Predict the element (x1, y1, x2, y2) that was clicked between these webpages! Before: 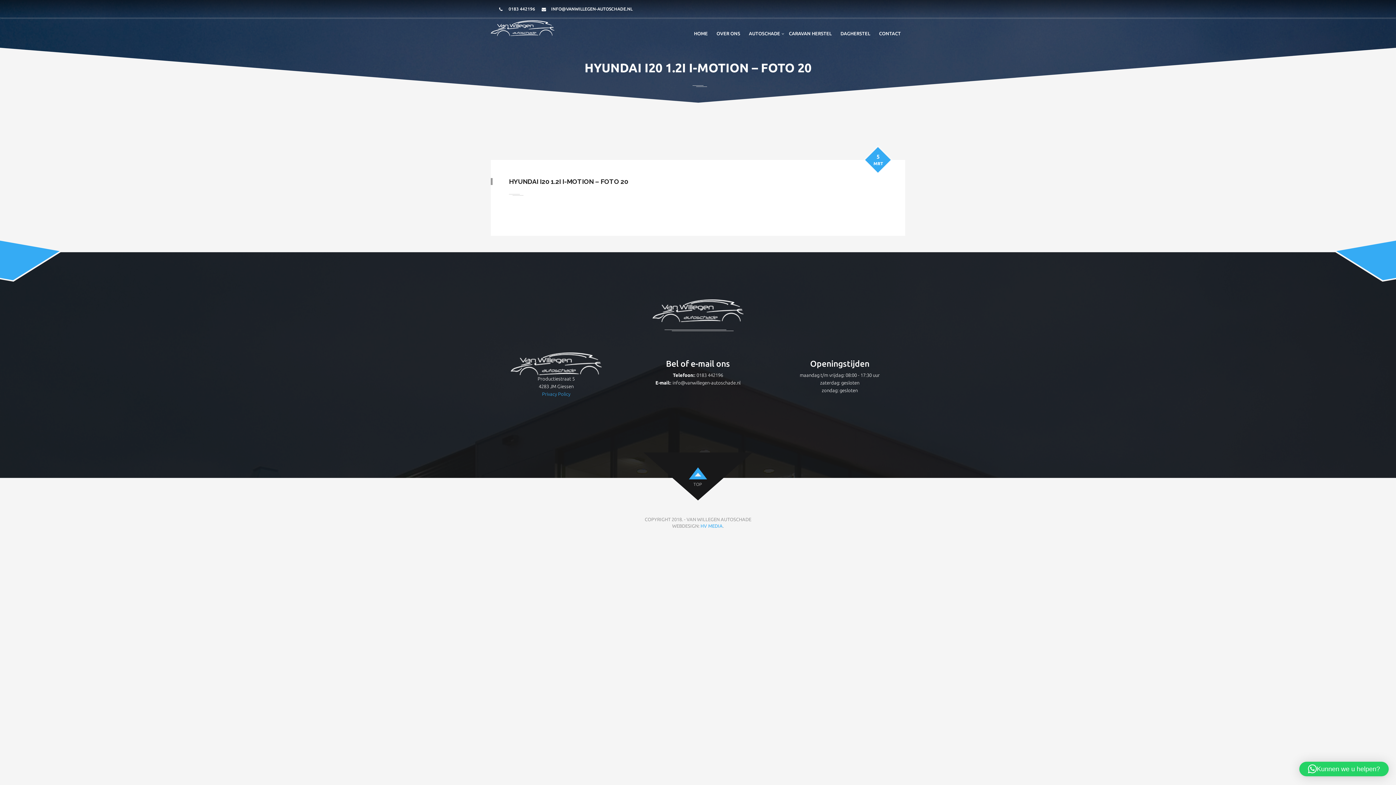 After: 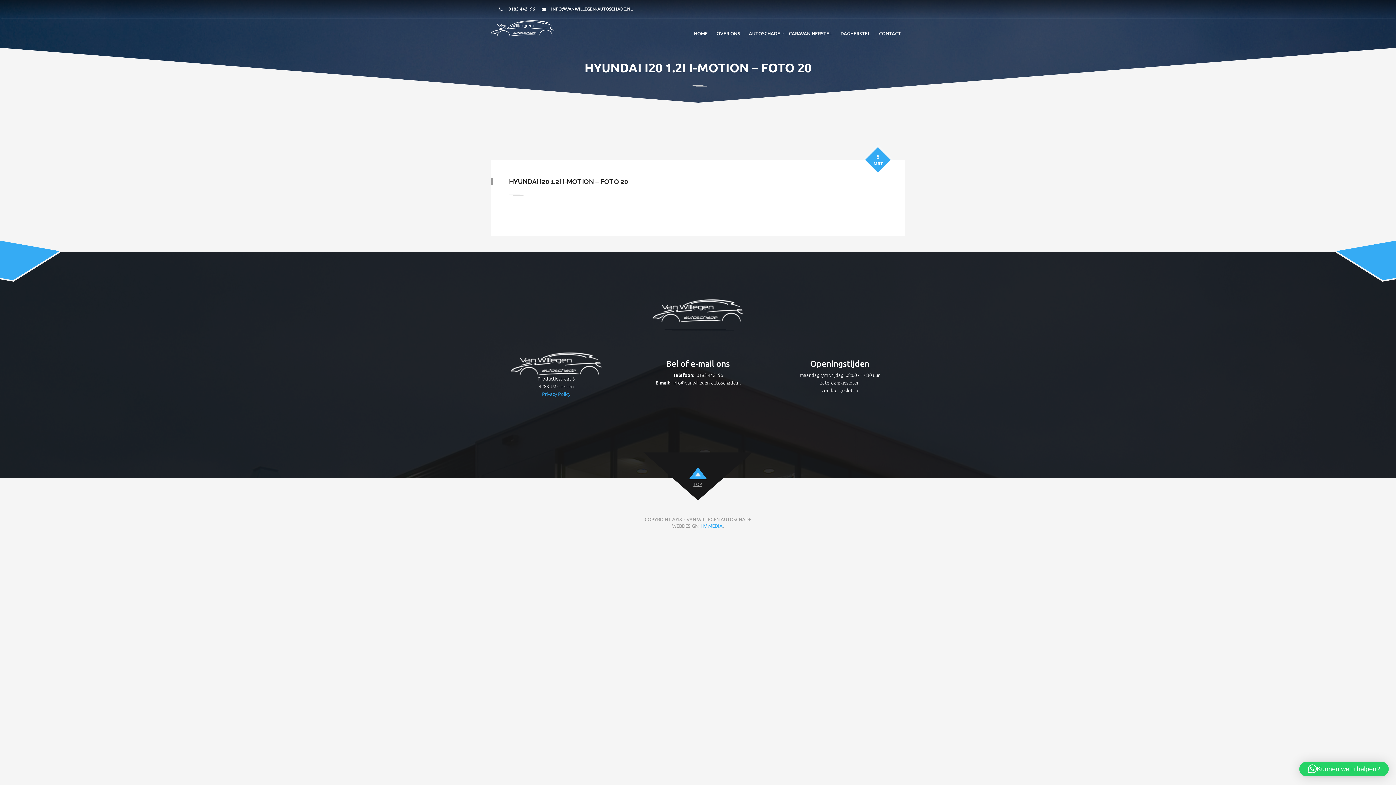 Action: bbox: (686, 481, 708, 487) label: TOP